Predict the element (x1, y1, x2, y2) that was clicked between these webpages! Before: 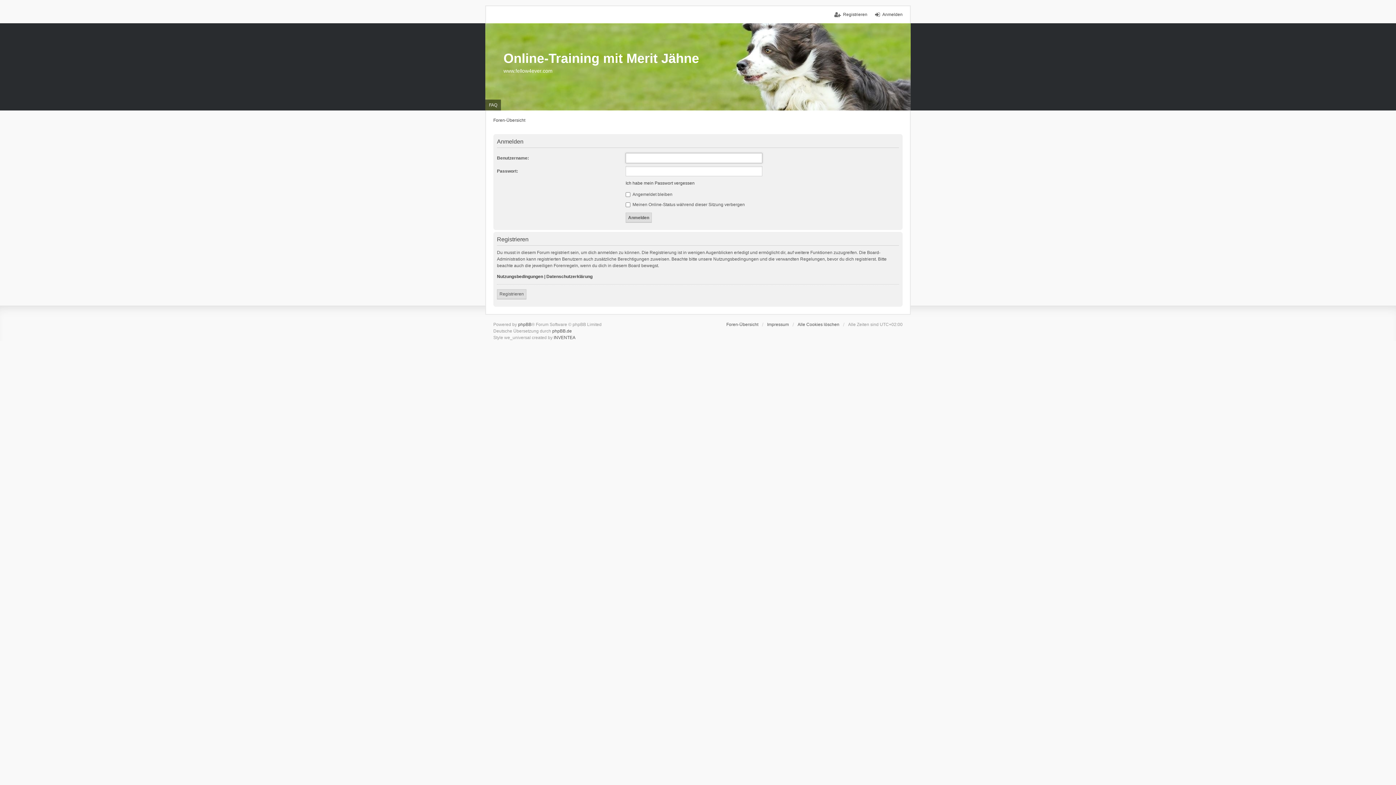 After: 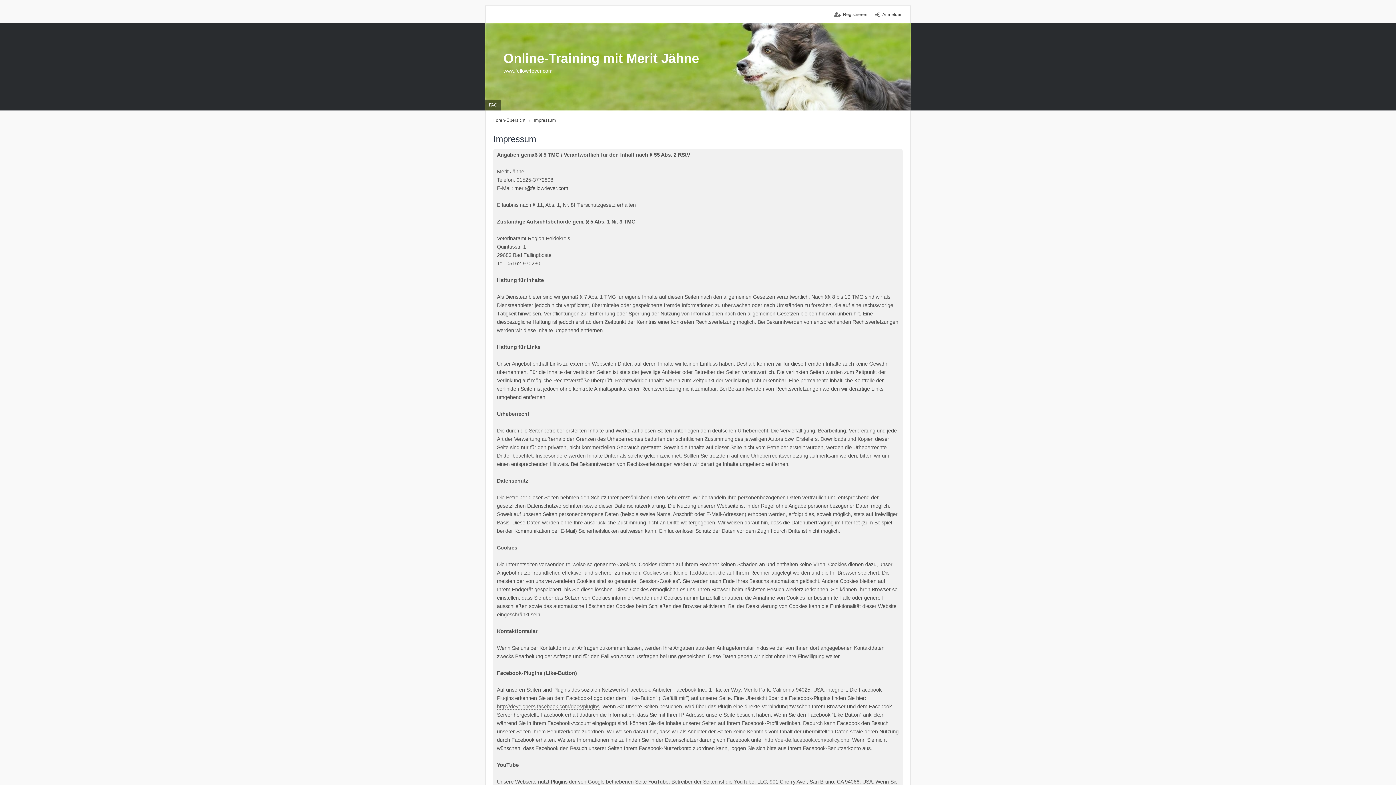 Action: label: Impressum bbox: (767, 322, 789, 327)